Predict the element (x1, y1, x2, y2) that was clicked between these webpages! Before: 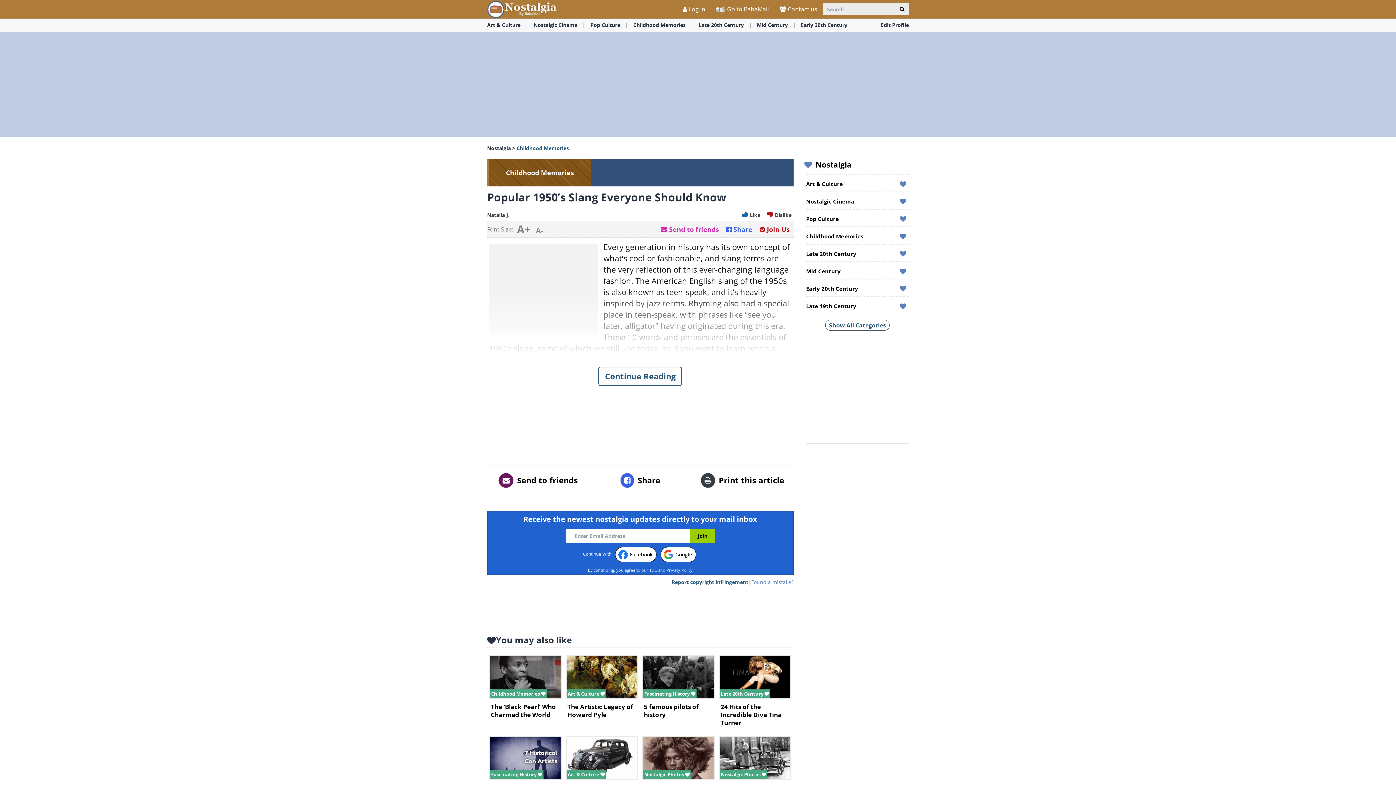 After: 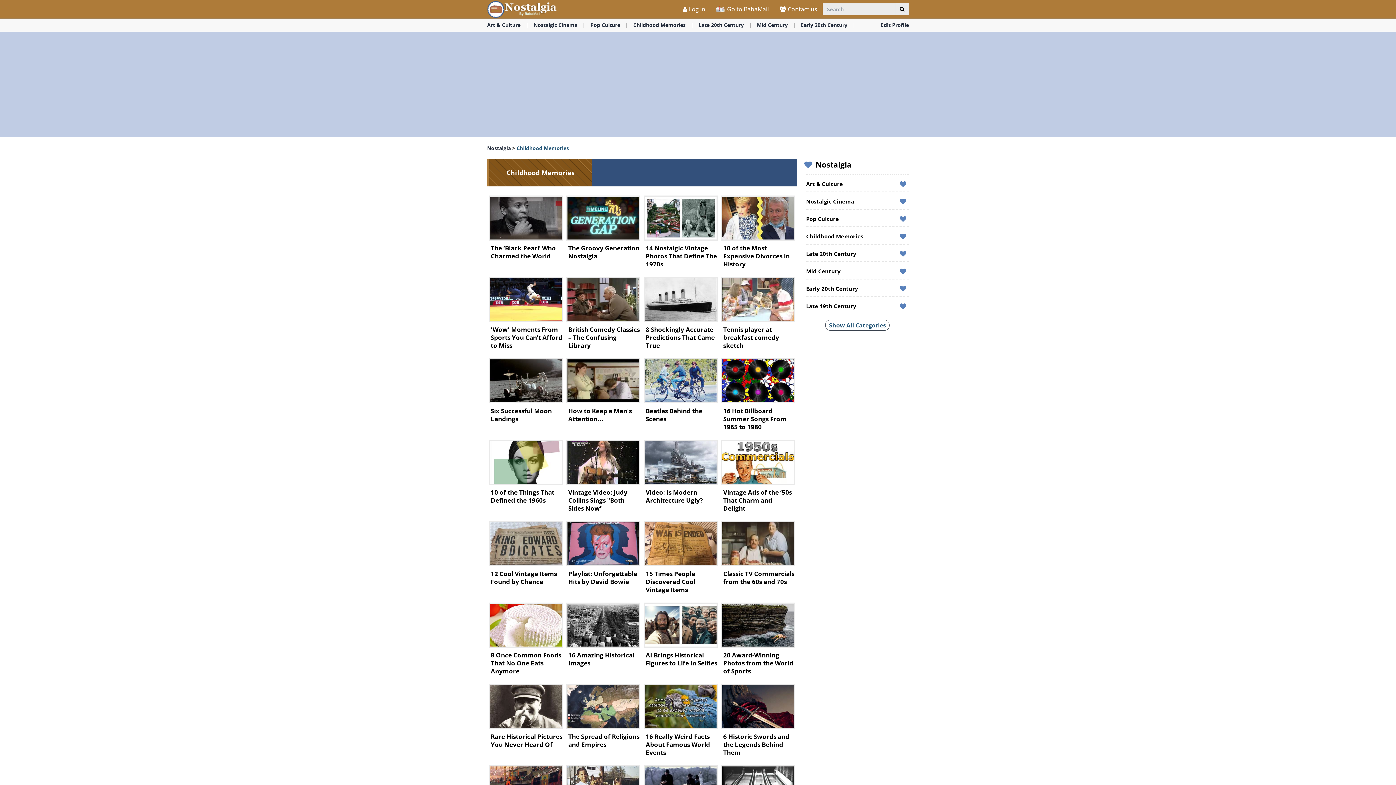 Action: bbox: (633, 18, 685, 31) label: Childhood Memories